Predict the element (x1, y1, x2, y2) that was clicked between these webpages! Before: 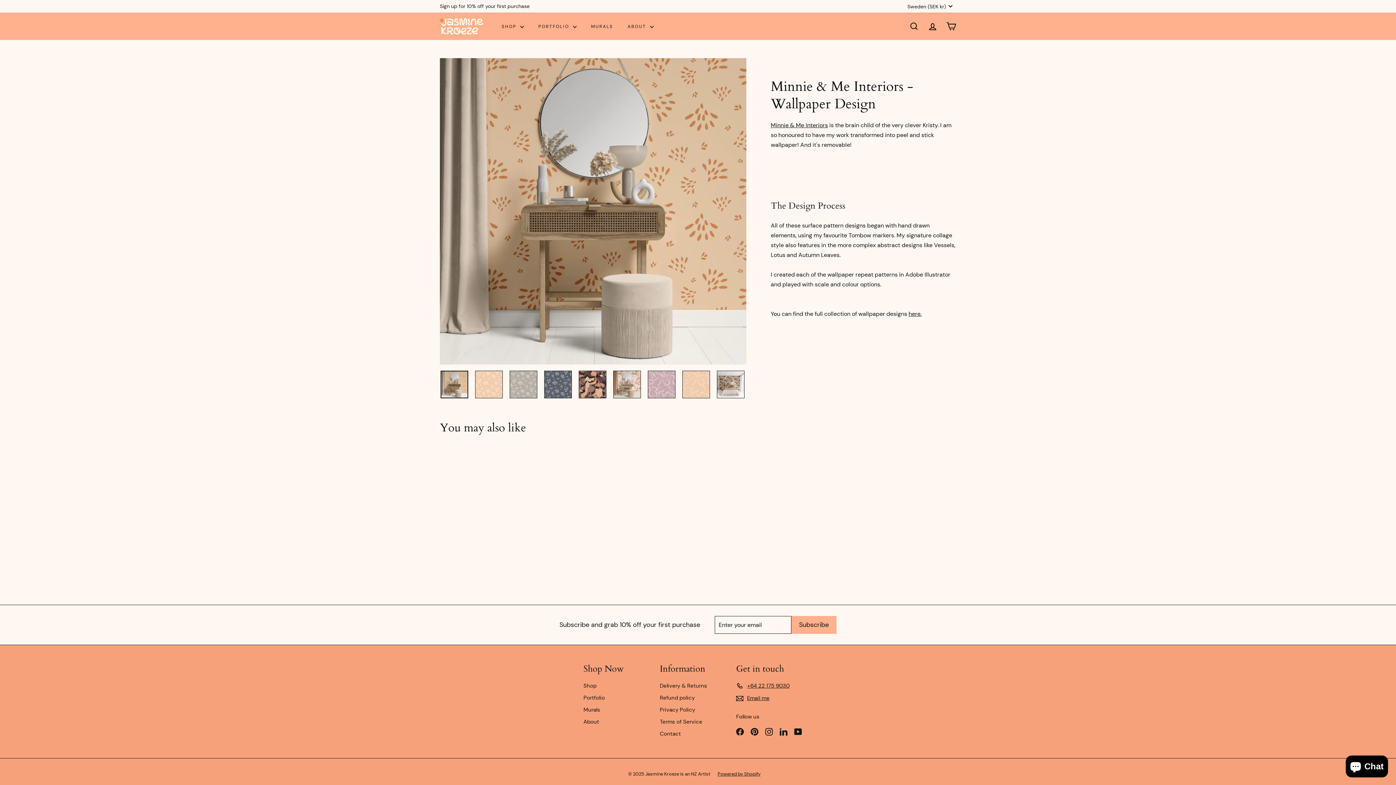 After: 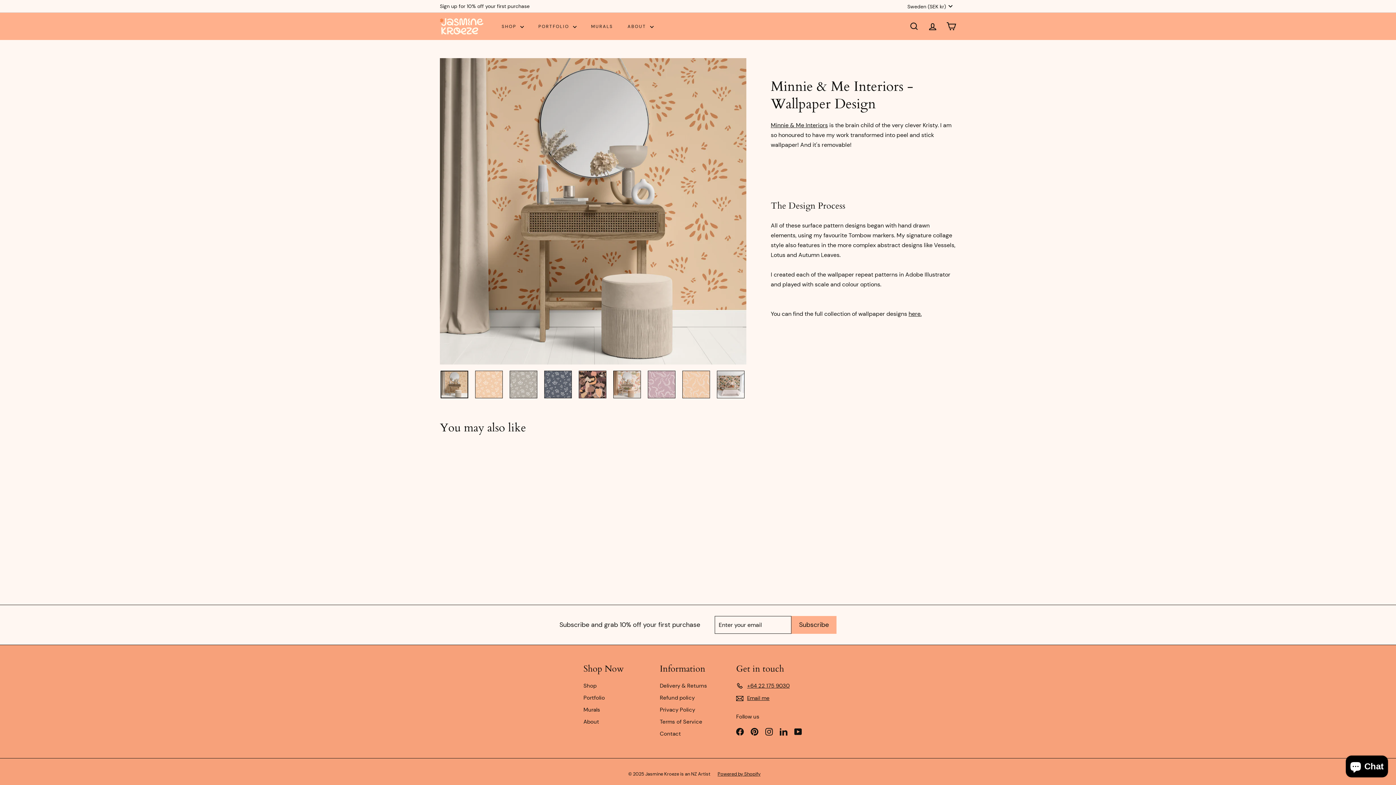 Action: bbox: (750, 727, 758, 736) label: Pinterest